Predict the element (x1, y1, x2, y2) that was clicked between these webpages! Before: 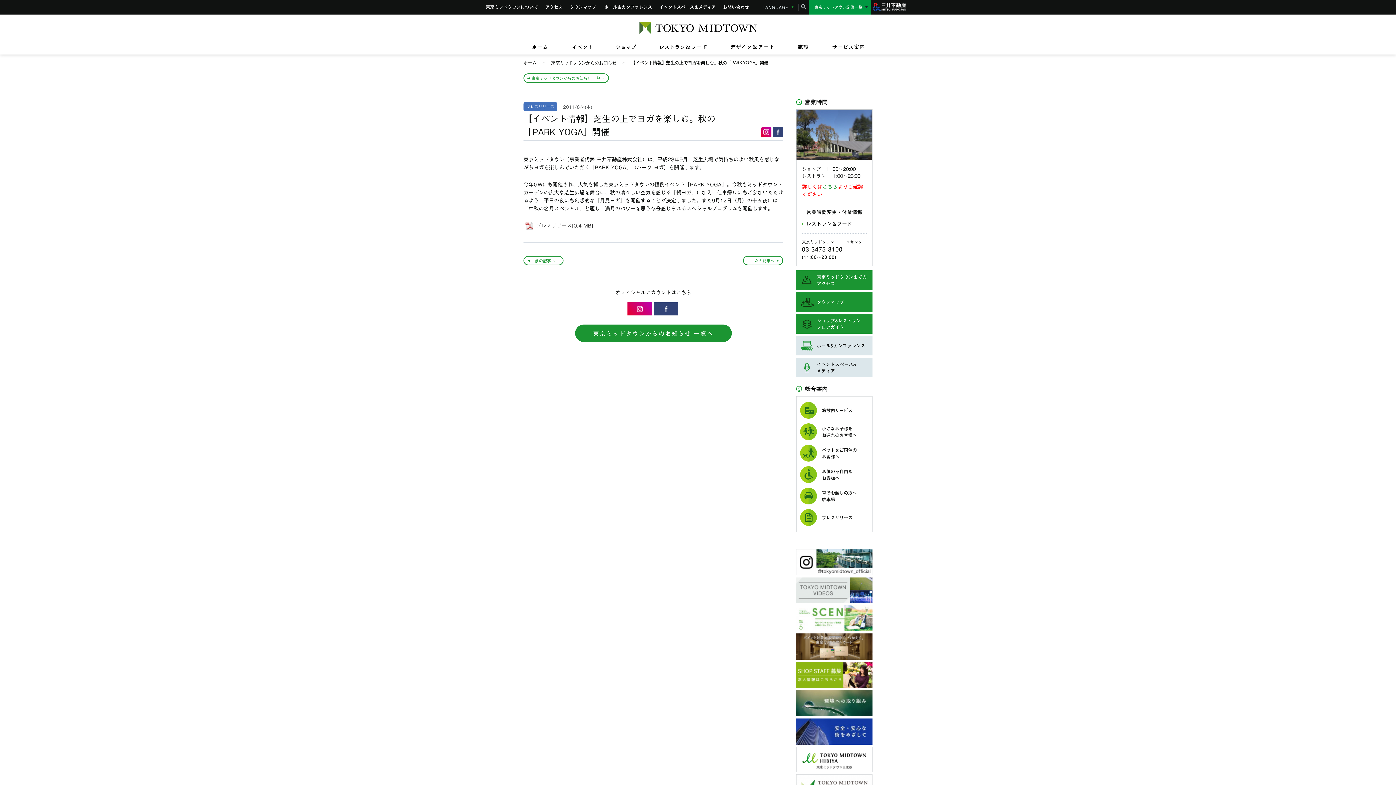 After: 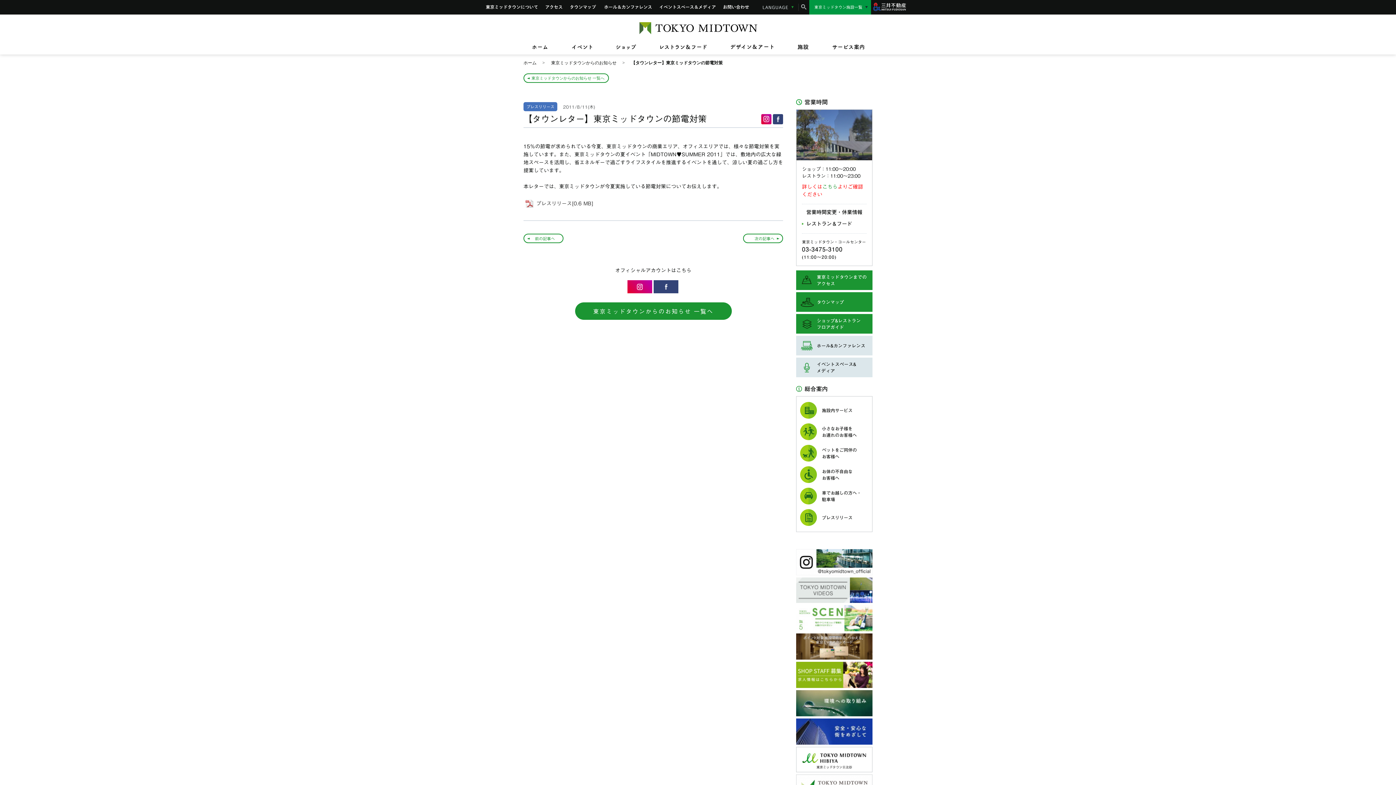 Action: label: 次の記事へ bbox: (743, 256, 783, 265)